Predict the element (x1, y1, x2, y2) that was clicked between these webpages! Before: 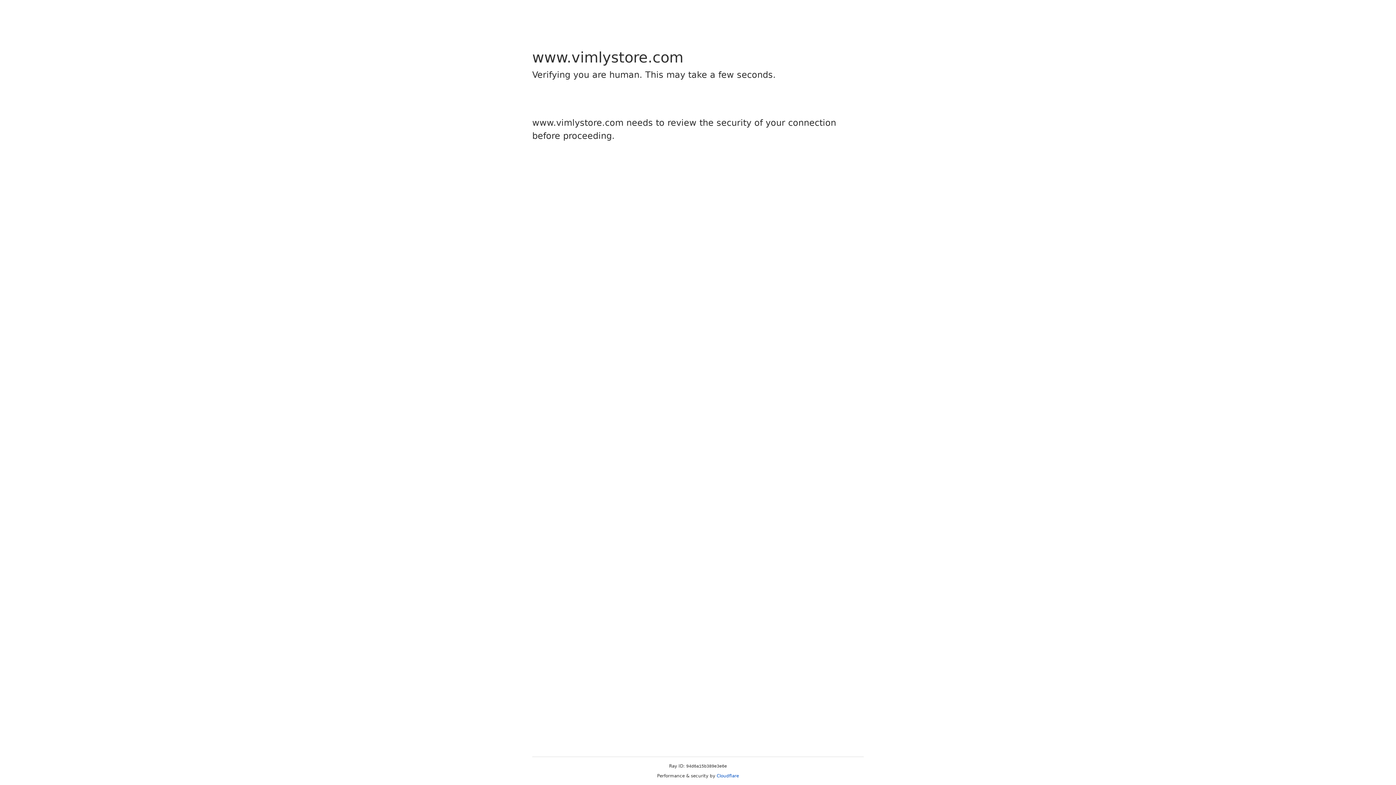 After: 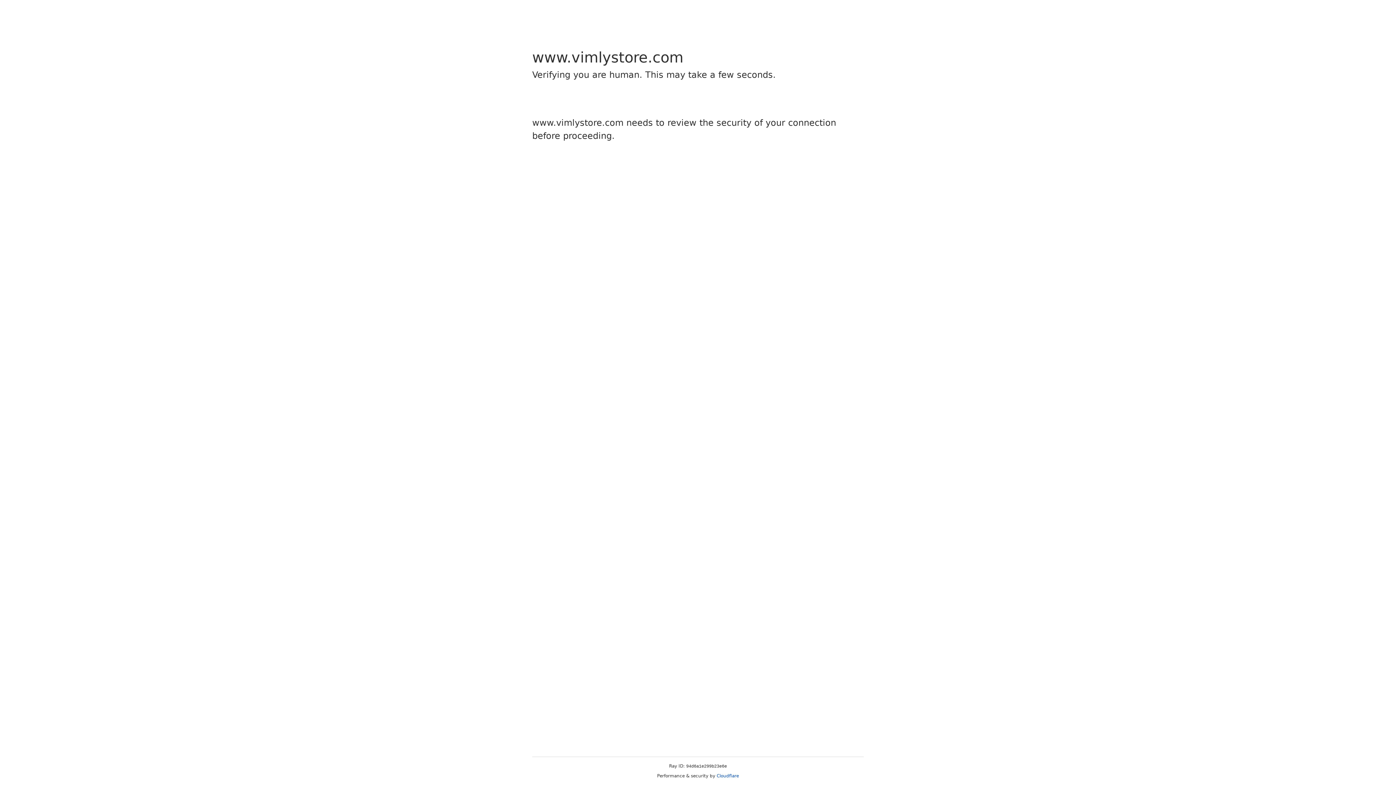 Action: bbox: (716, 773, 739, 778) label: Cloudflare